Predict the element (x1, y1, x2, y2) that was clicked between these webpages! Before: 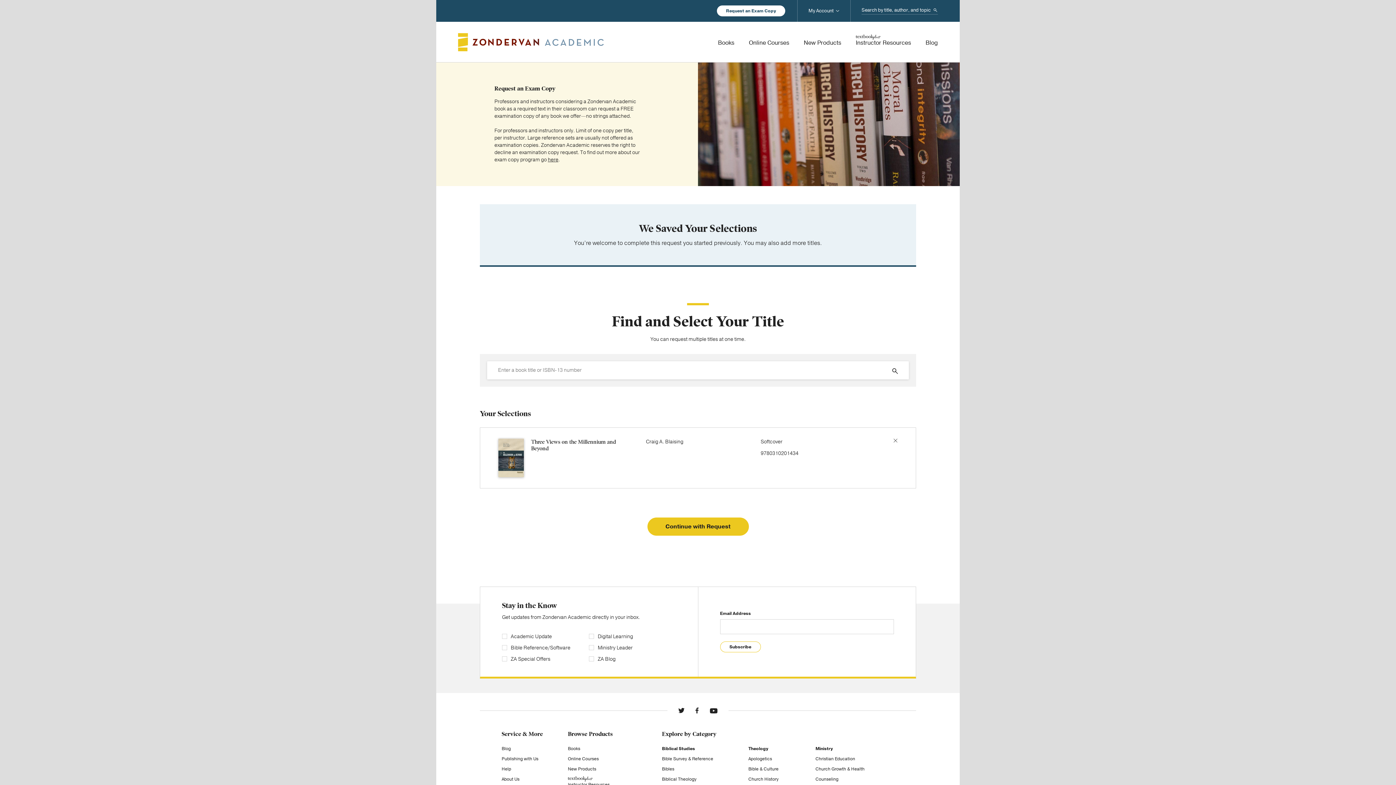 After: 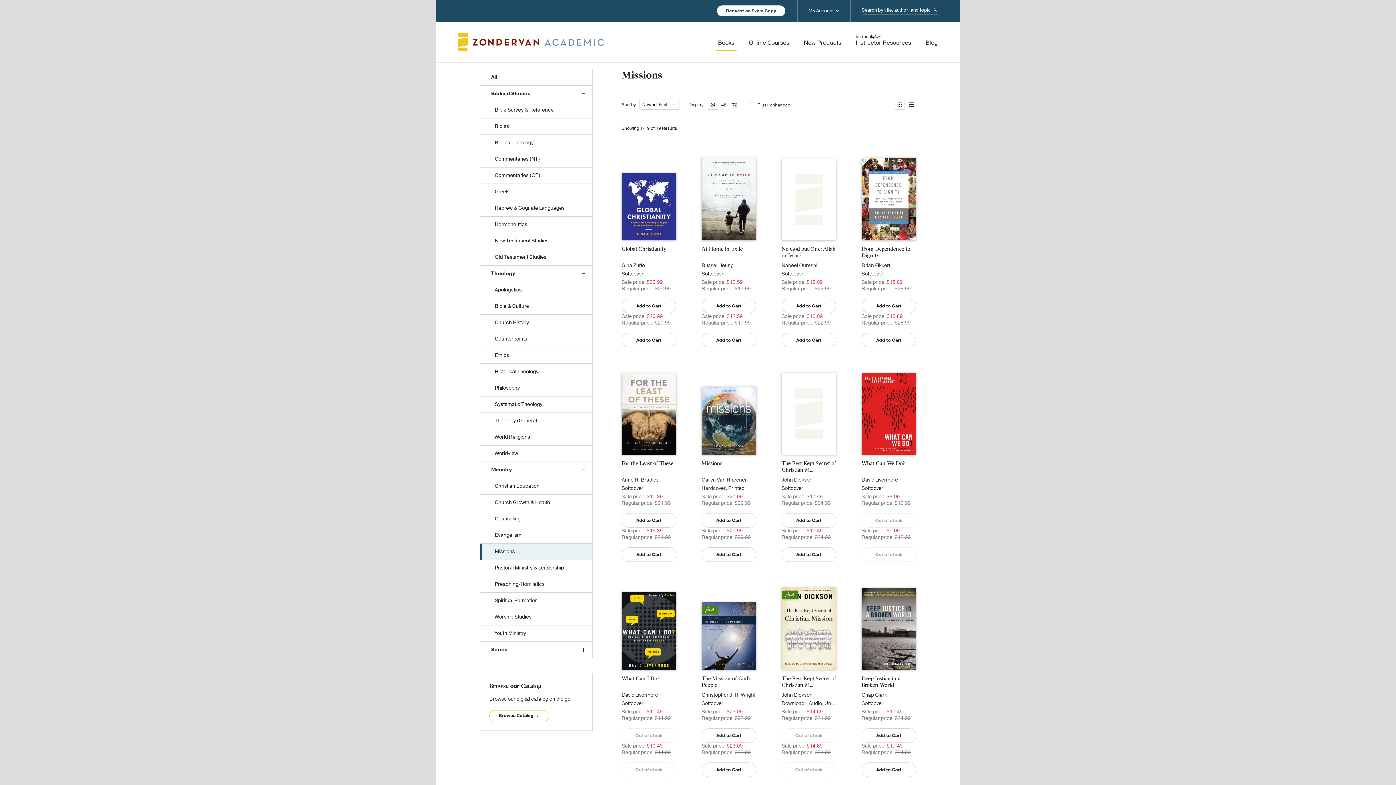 Action: label: Missions bbox: (815, 776, 833, 782)